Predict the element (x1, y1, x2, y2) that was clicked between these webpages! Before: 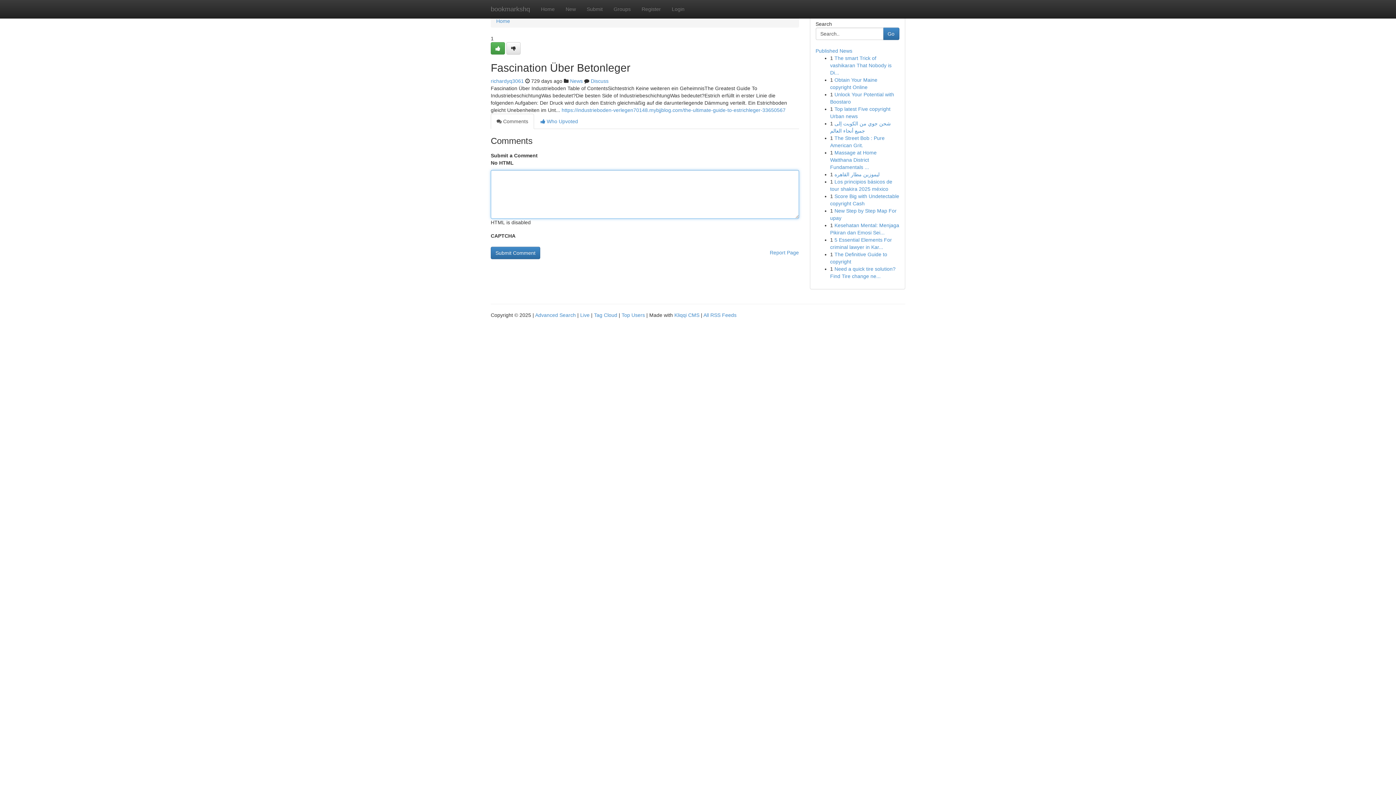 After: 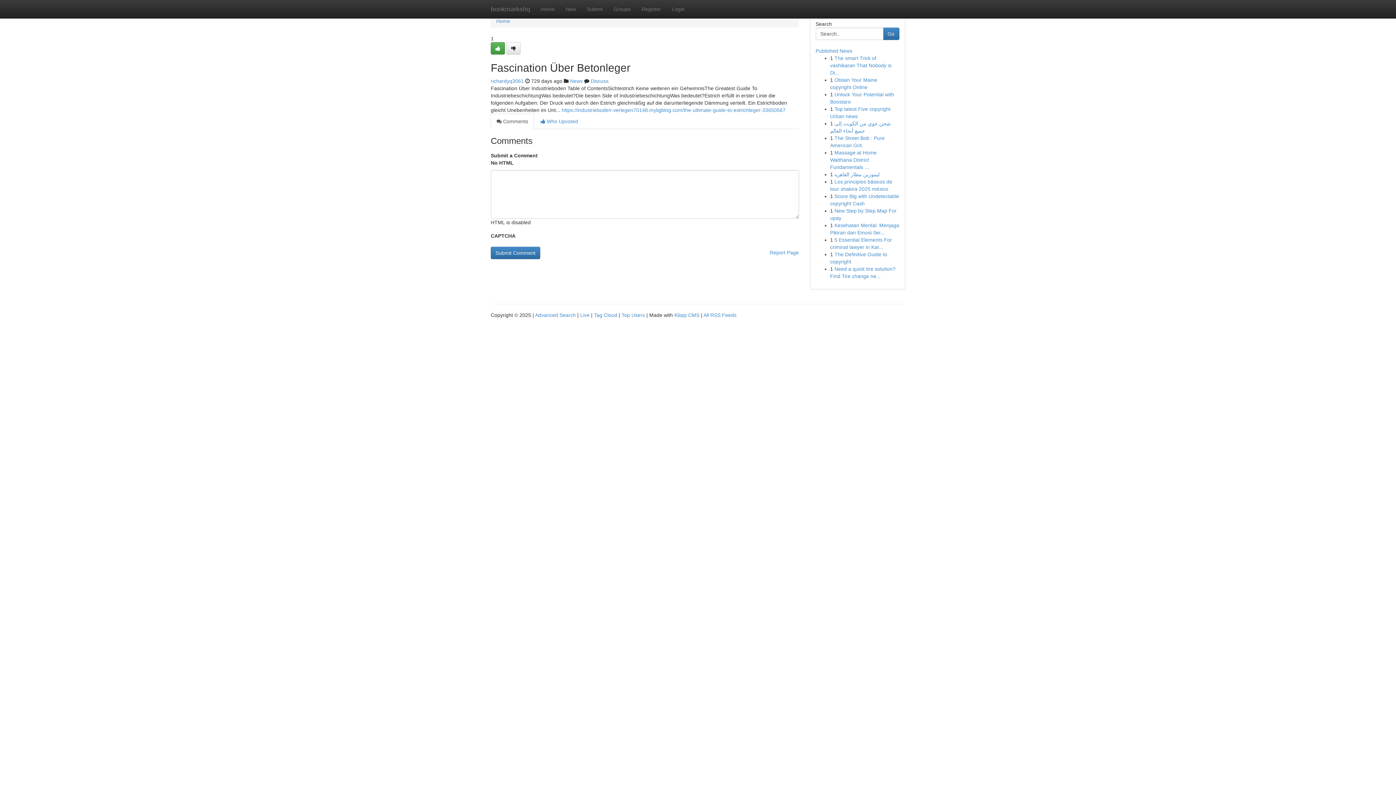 Action: label:  Comments bbox: (490, 113, 534, 129)